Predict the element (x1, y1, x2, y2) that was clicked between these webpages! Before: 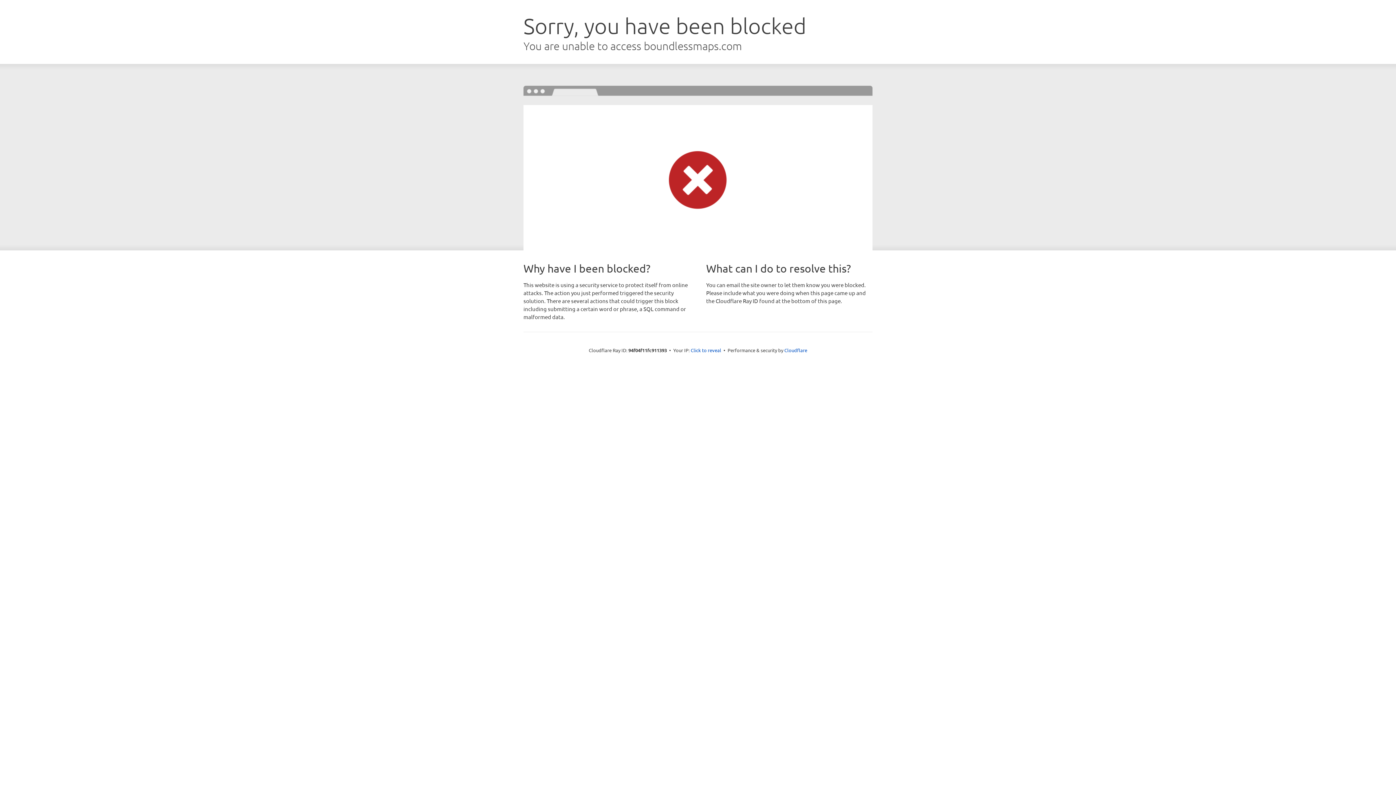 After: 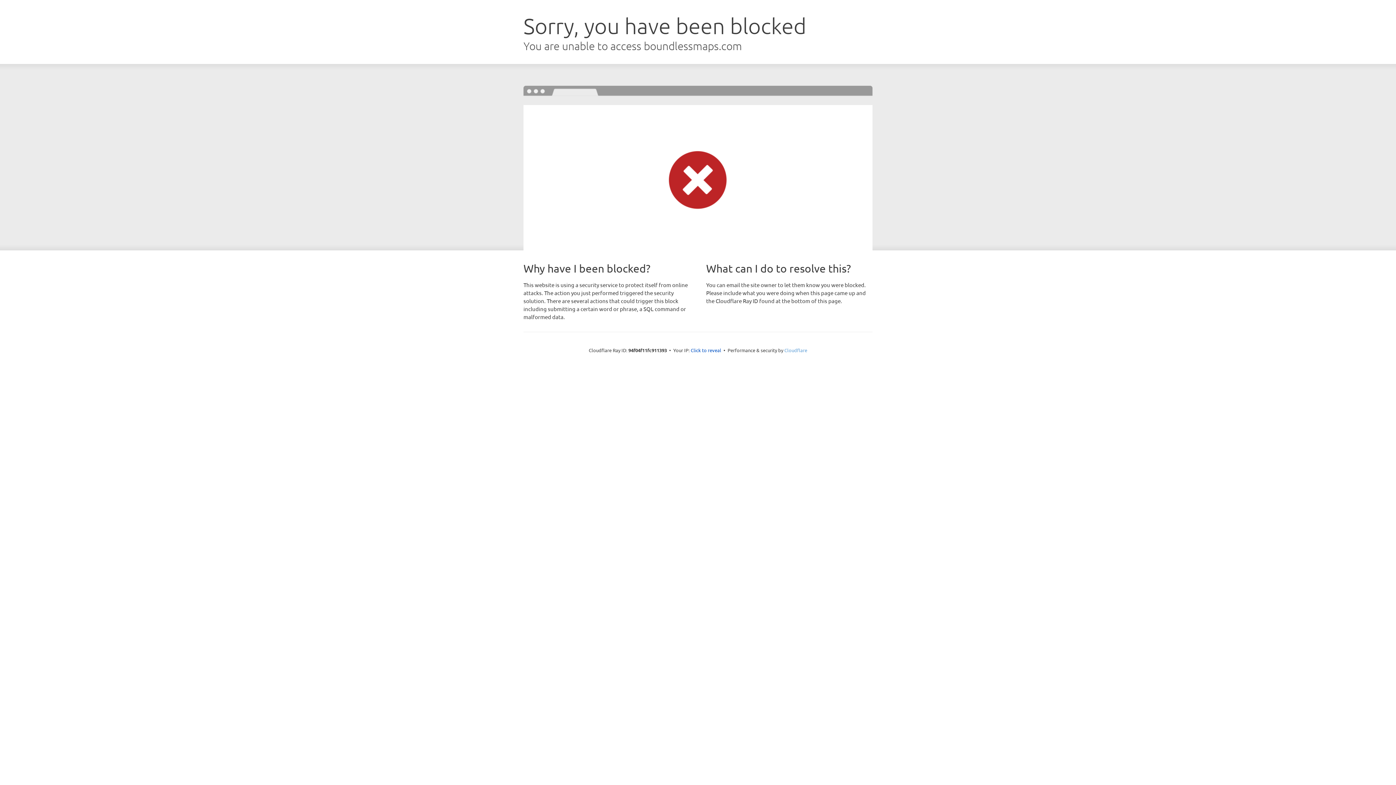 Action: bbox: (784, 347, 807, 353) label: Cloudflare